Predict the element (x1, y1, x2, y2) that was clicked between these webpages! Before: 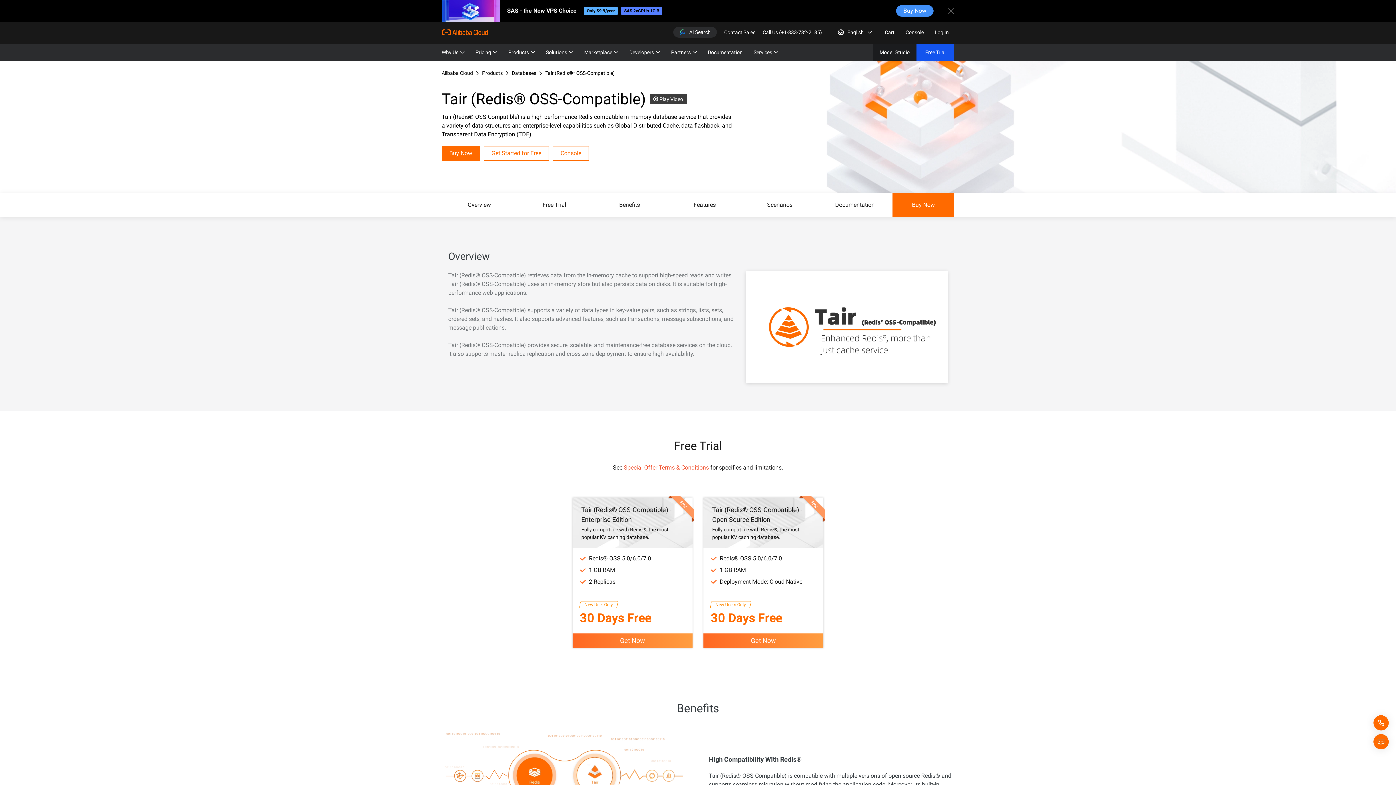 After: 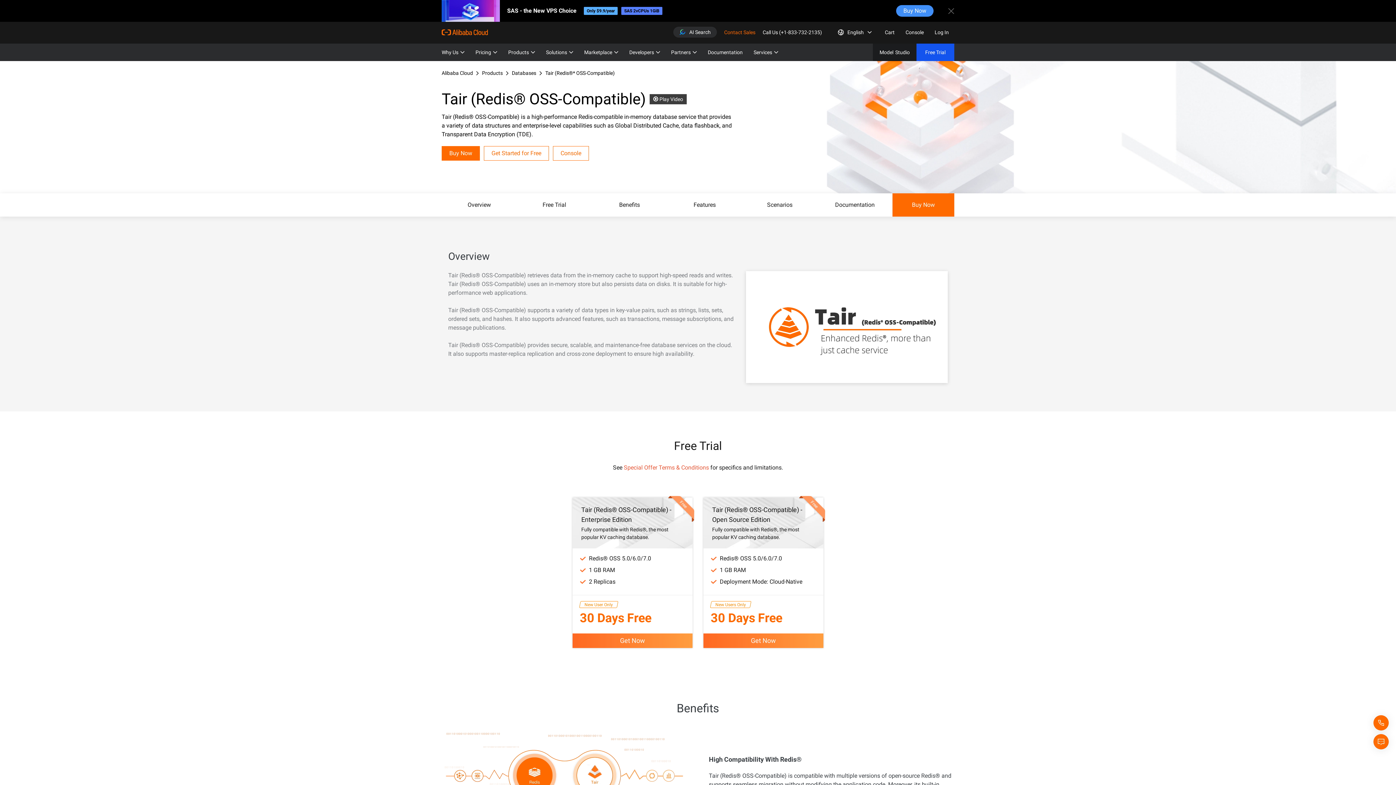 Action: bbox: (718, 25, 761, 38) label: Contact Sales